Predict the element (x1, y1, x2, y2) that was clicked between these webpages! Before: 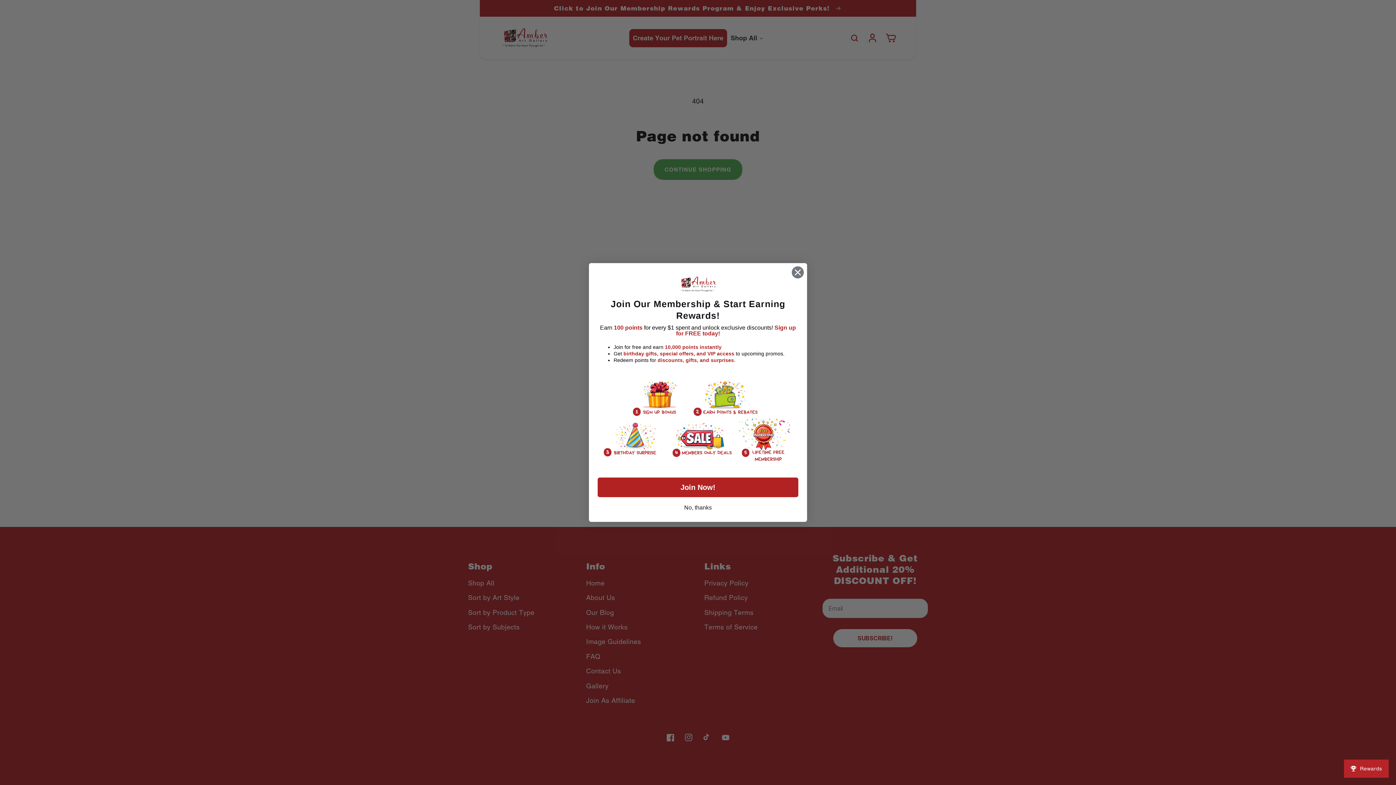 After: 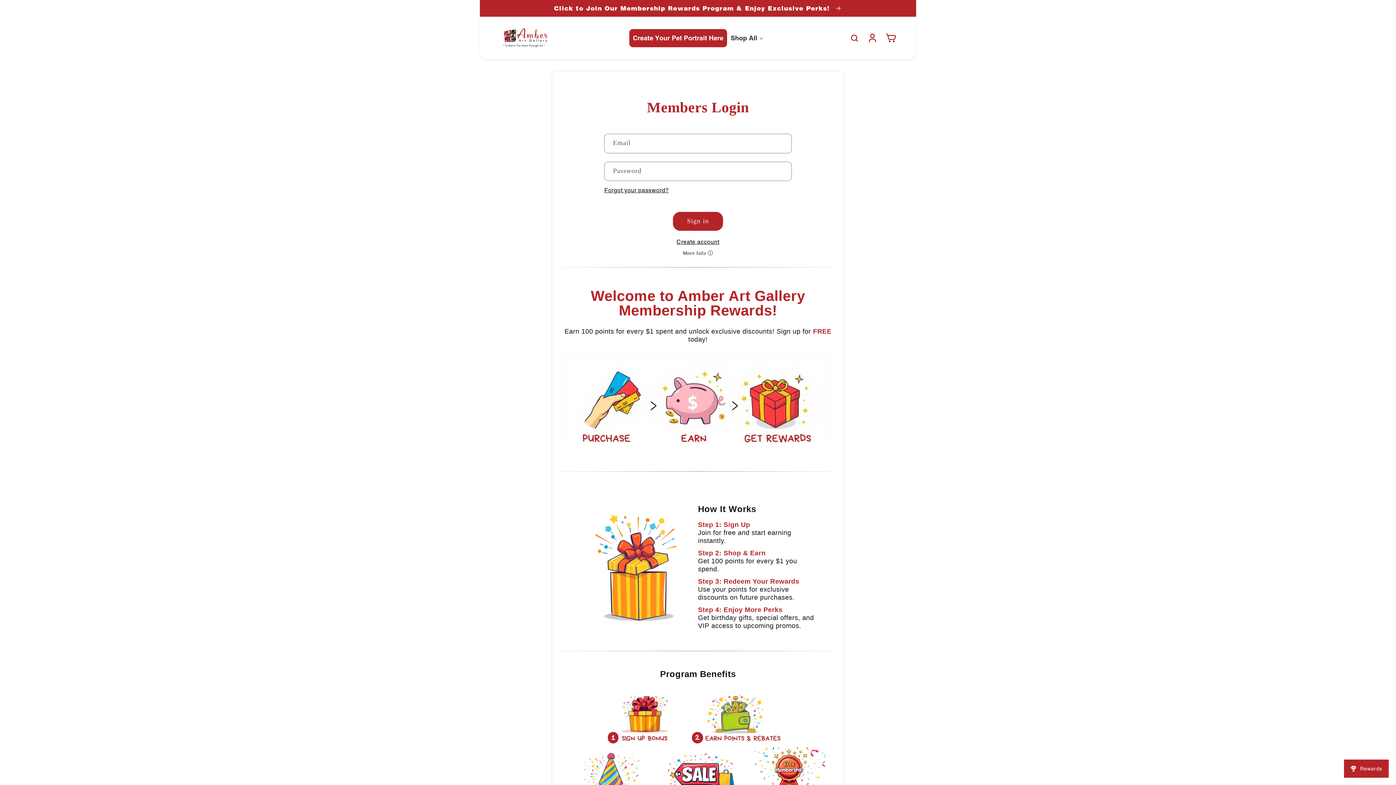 Action: label: Join Now! bbox: (597, 477, 798, 497)